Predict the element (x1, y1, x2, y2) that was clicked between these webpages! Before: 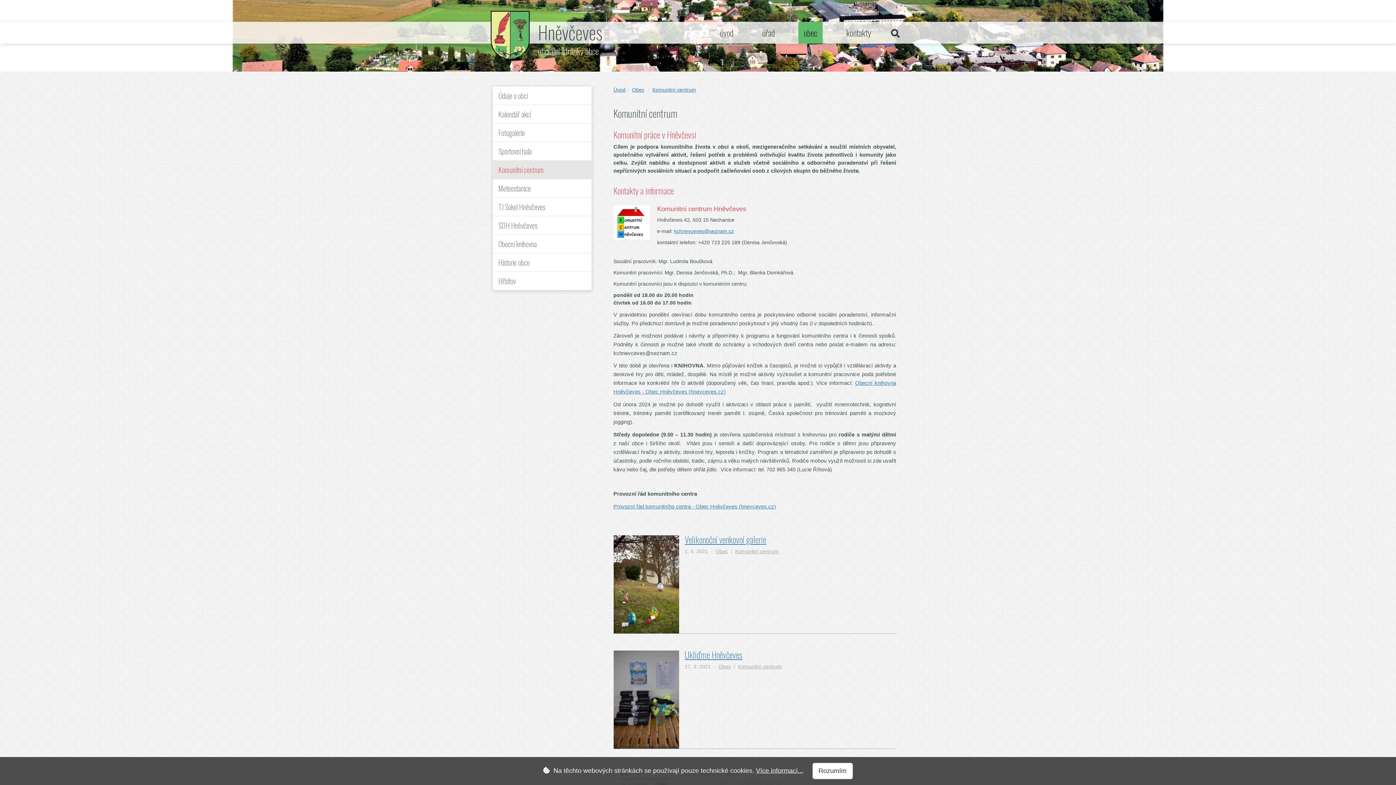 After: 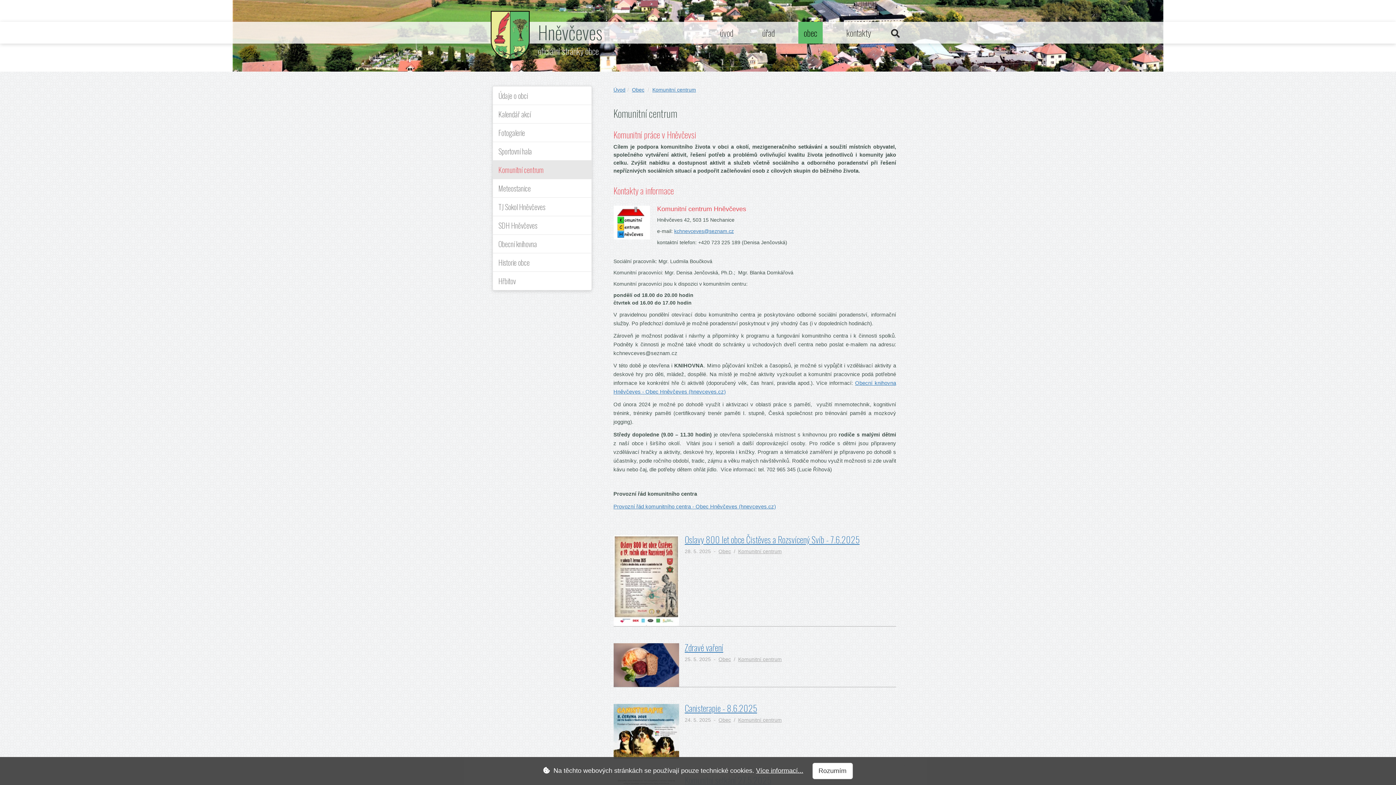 Action: label: Komunitní centrum bbox: (735, 548, 779, 554)